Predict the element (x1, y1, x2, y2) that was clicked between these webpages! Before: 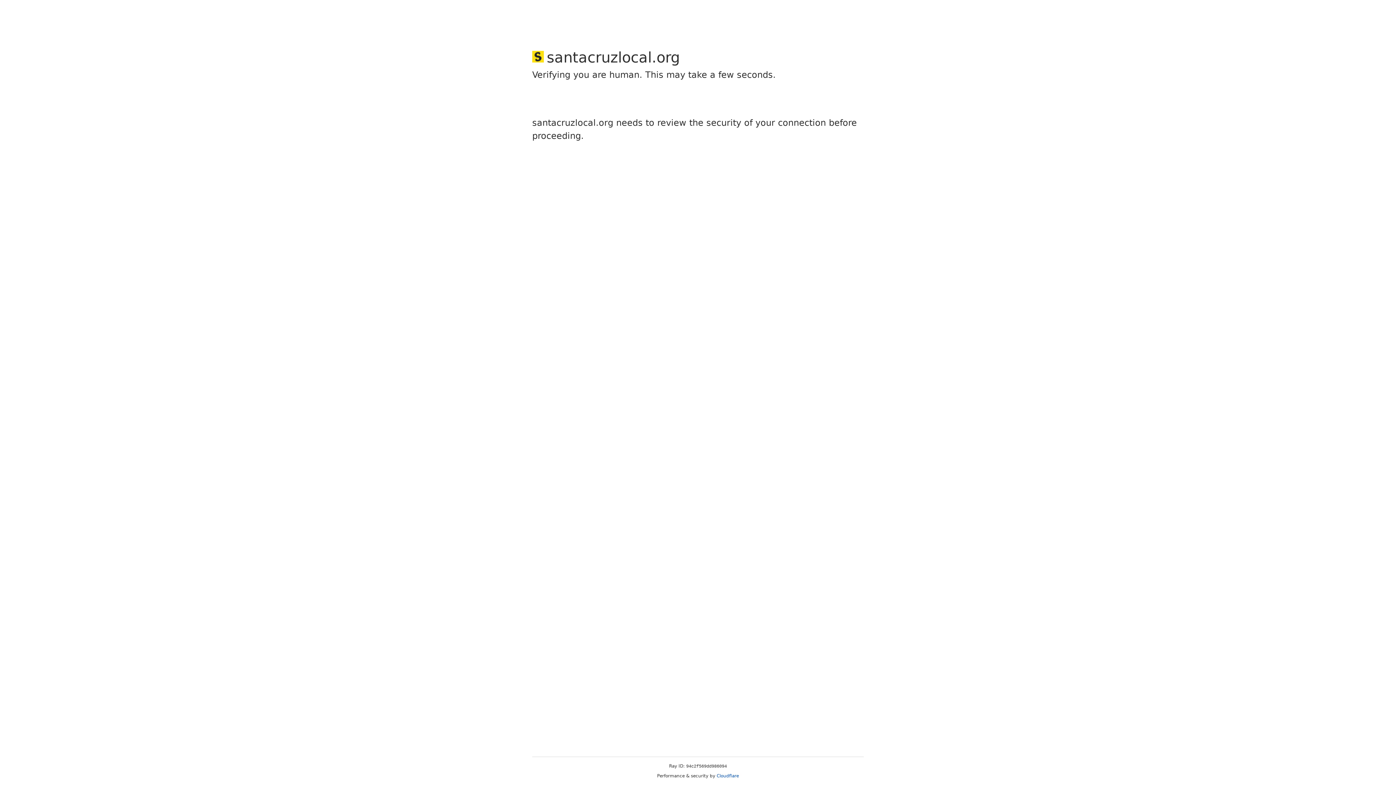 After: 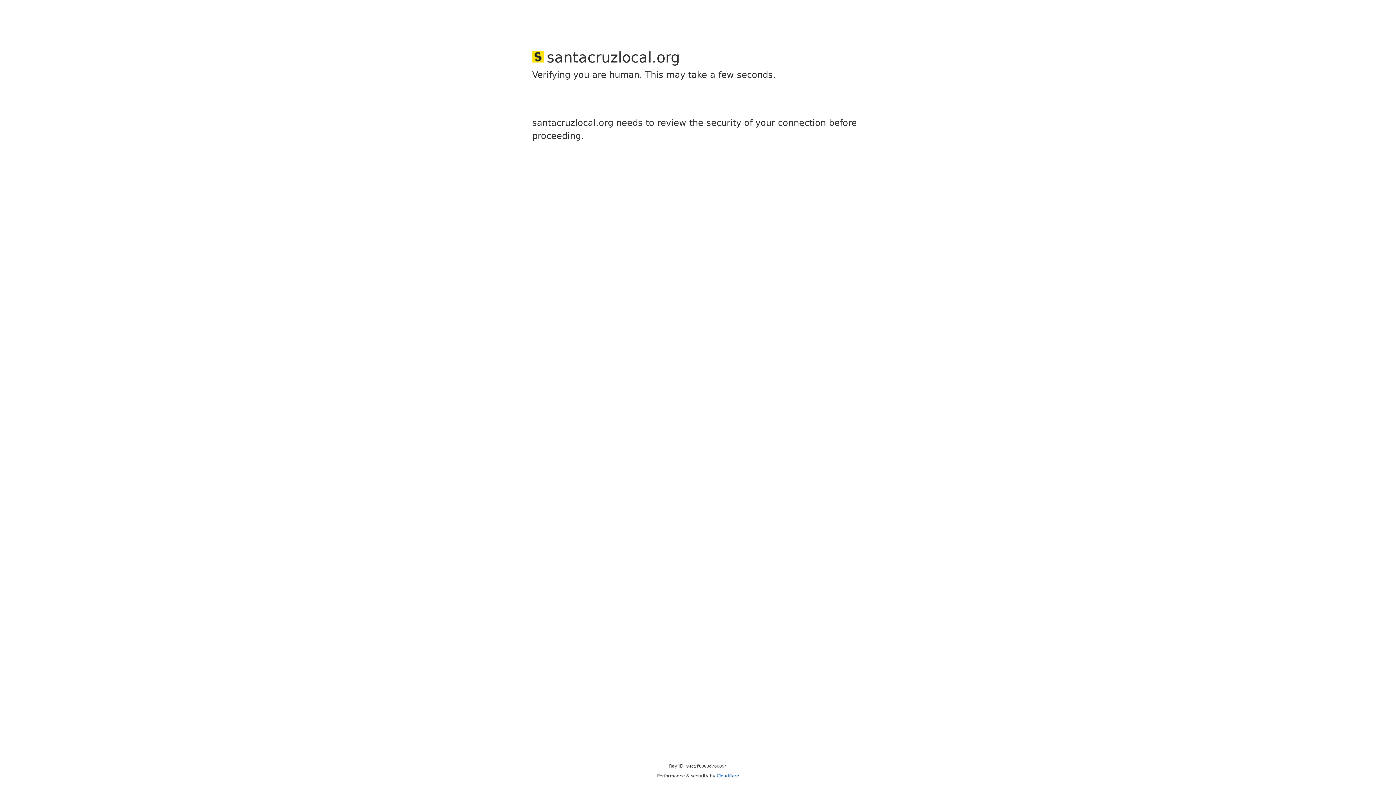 Action: bbox: (716, 773, 739, 778) label: Cloudflare